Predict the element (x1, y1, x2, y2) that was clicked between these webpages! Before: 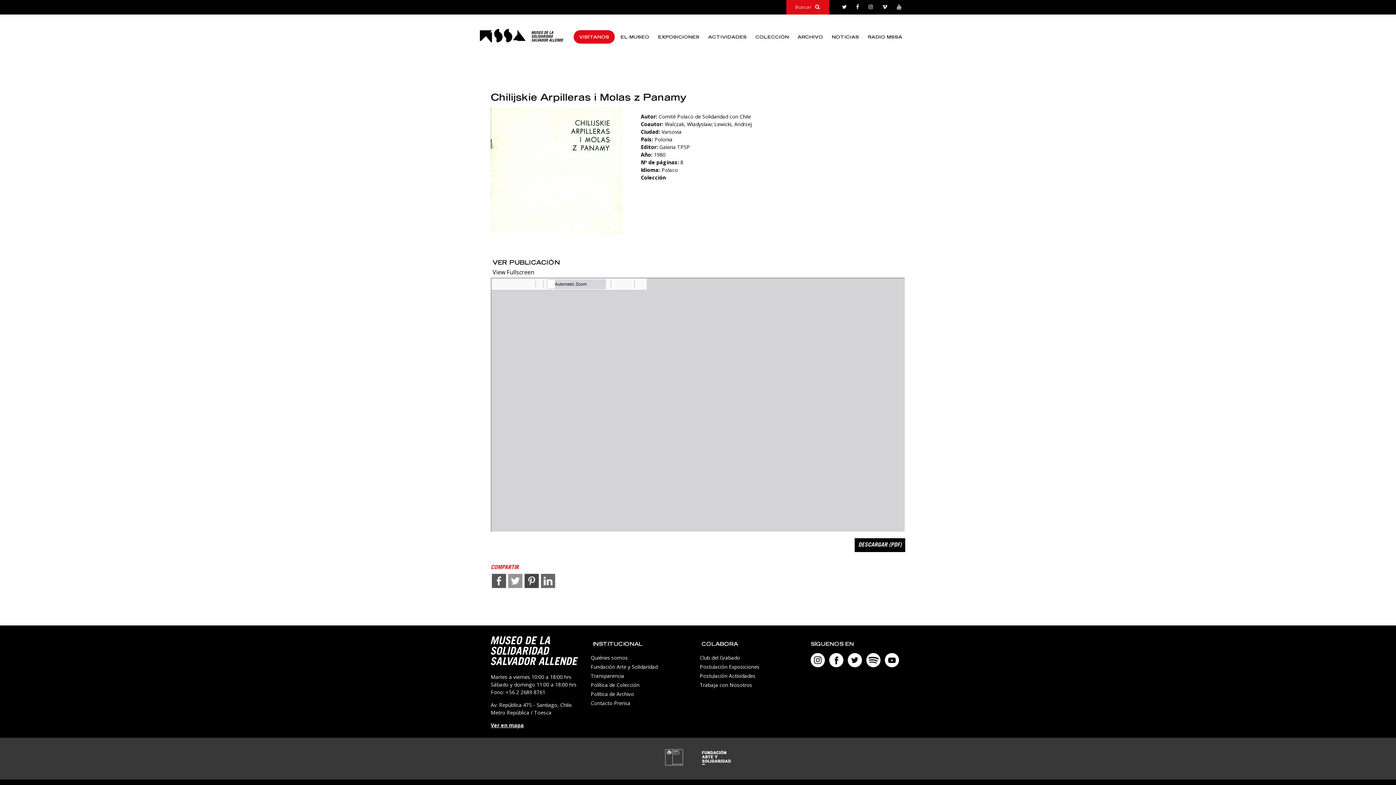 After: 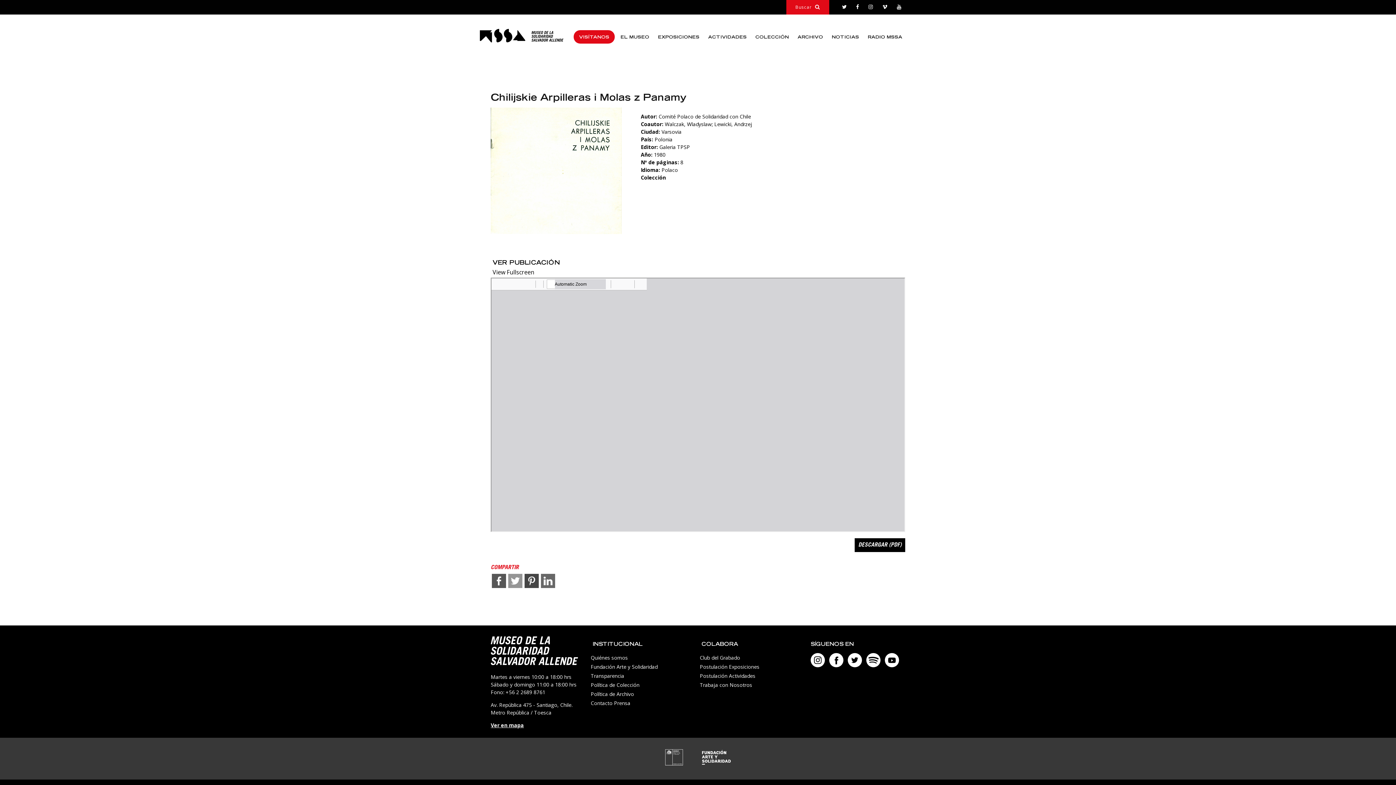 Action: bbox: (490, 722, 524, 729) label: Ver en mapa